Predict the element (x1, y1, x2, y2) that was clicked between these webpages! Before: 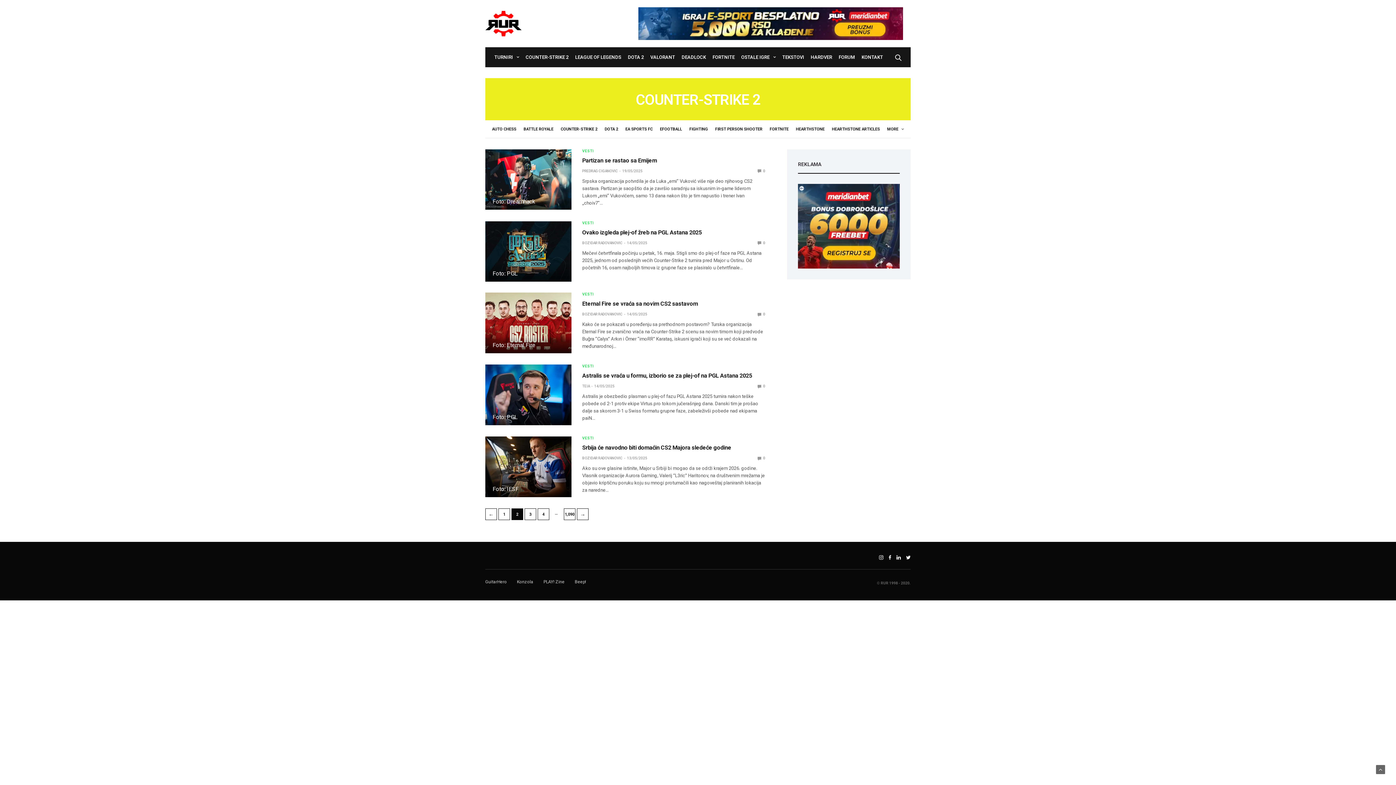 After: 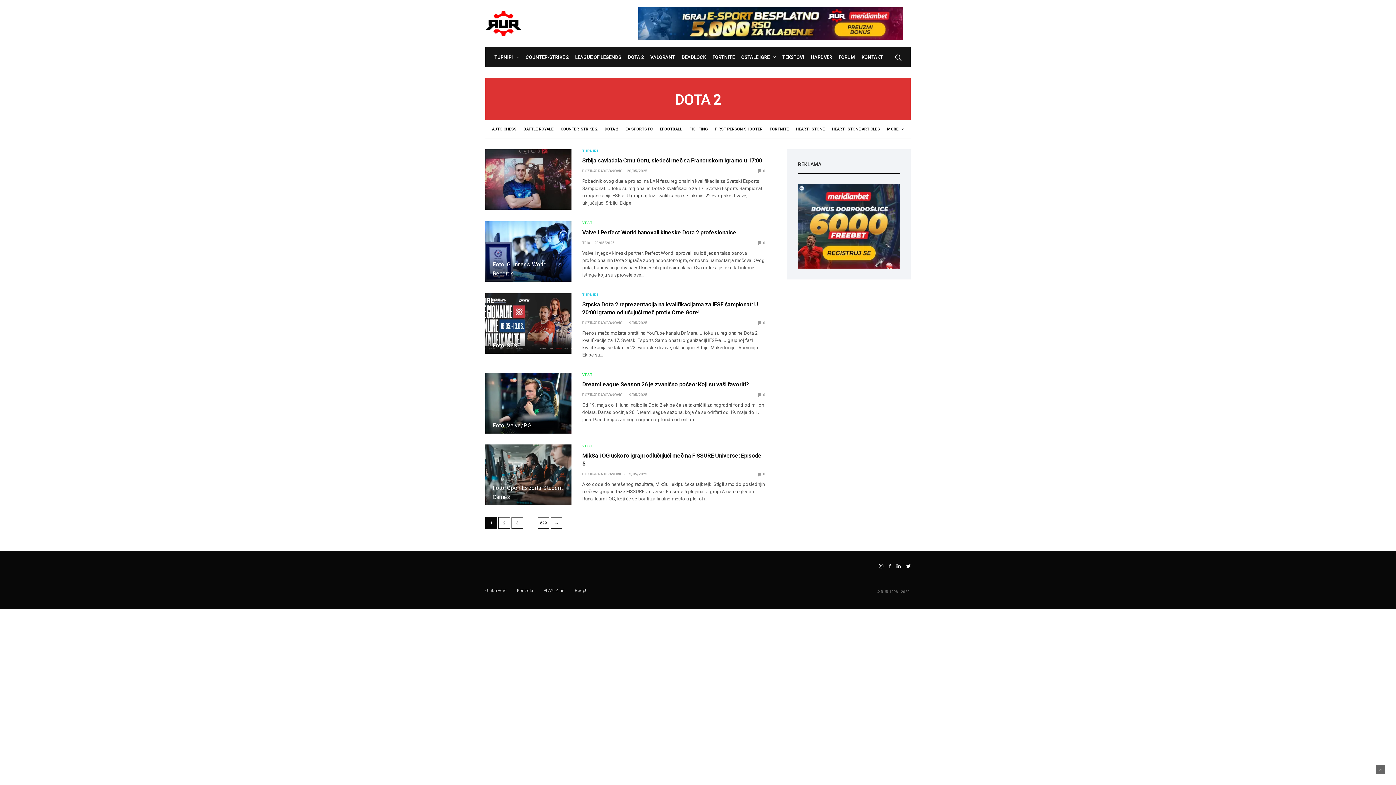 Action: bbox: (628, 53, 644, 60) label: DOTA 2